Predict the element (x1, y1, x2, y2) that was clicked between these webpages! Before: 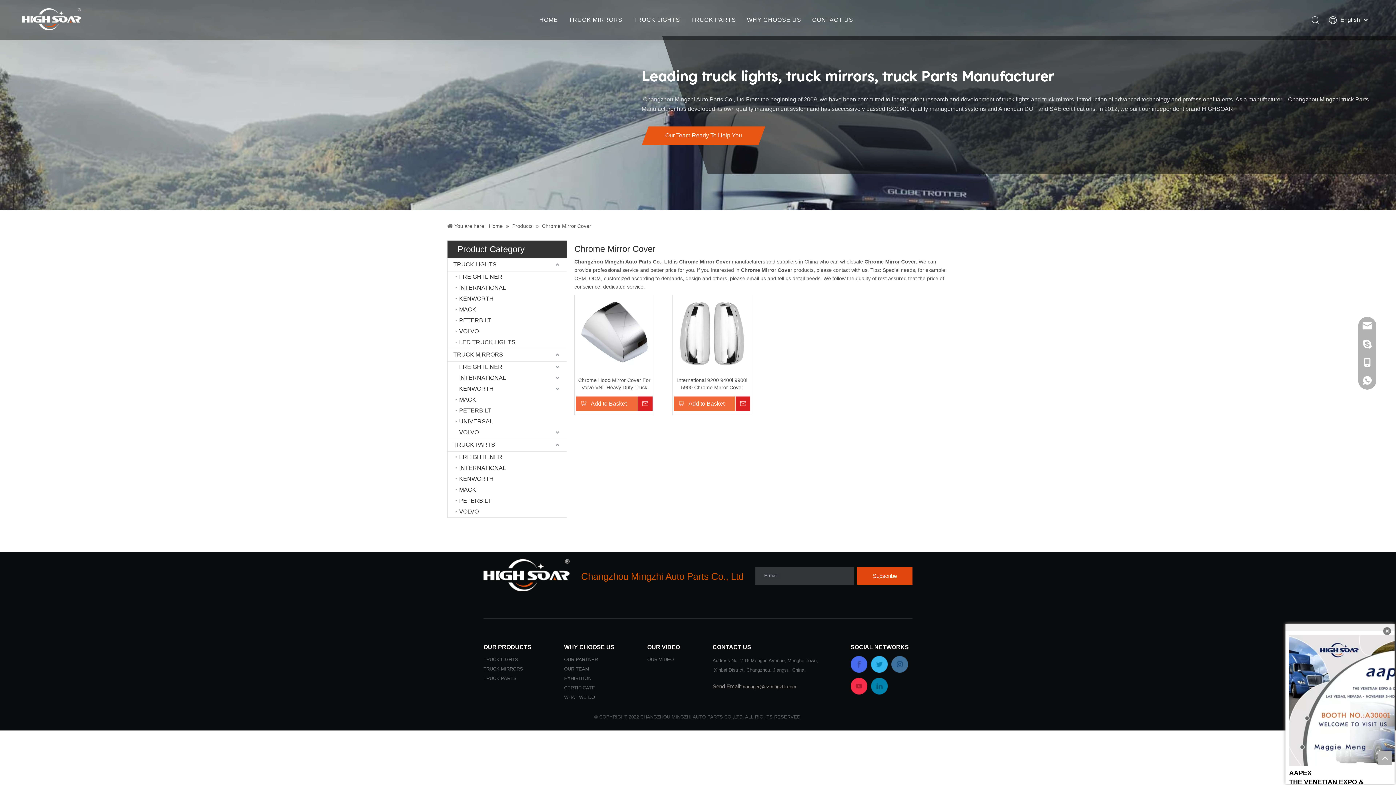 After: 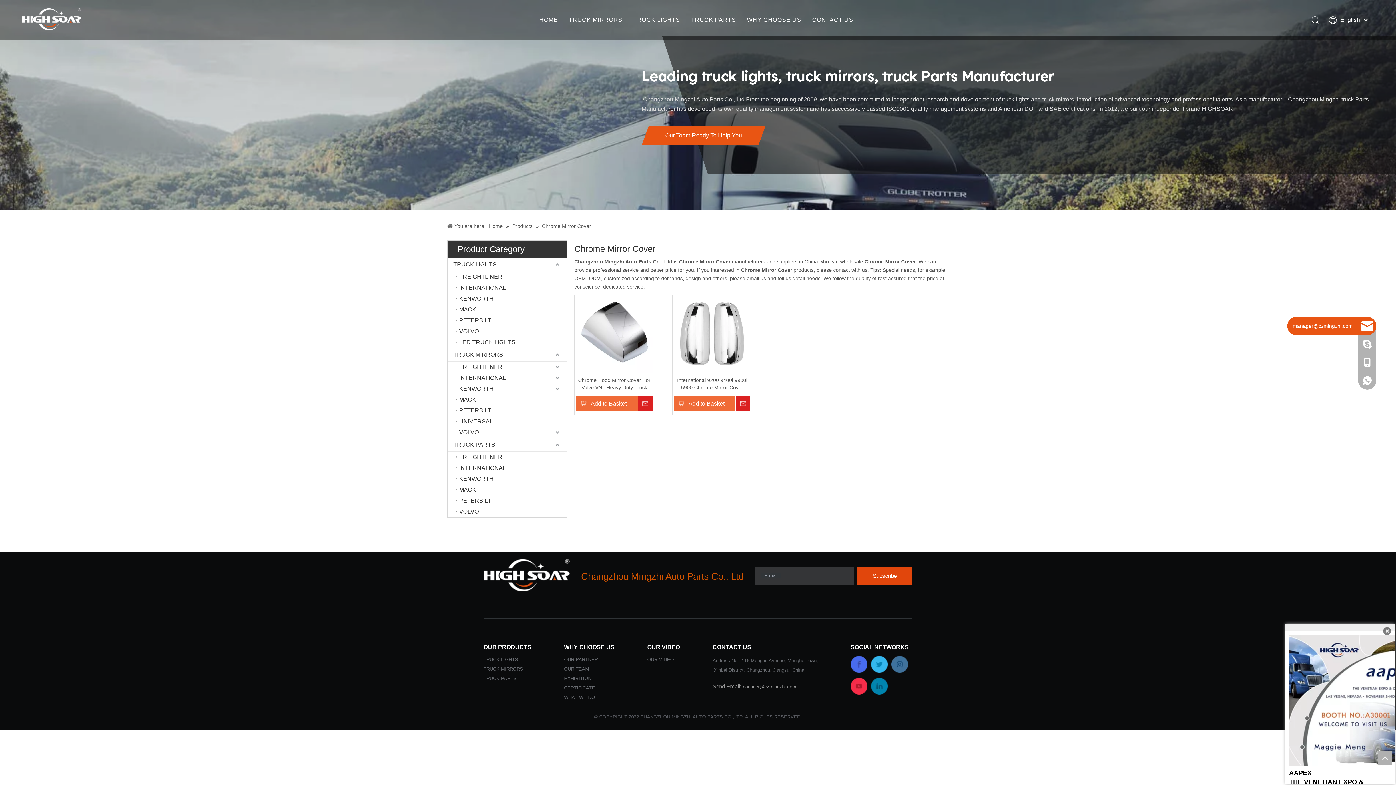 Action: bbox: (1358, 317, 1376, 335)